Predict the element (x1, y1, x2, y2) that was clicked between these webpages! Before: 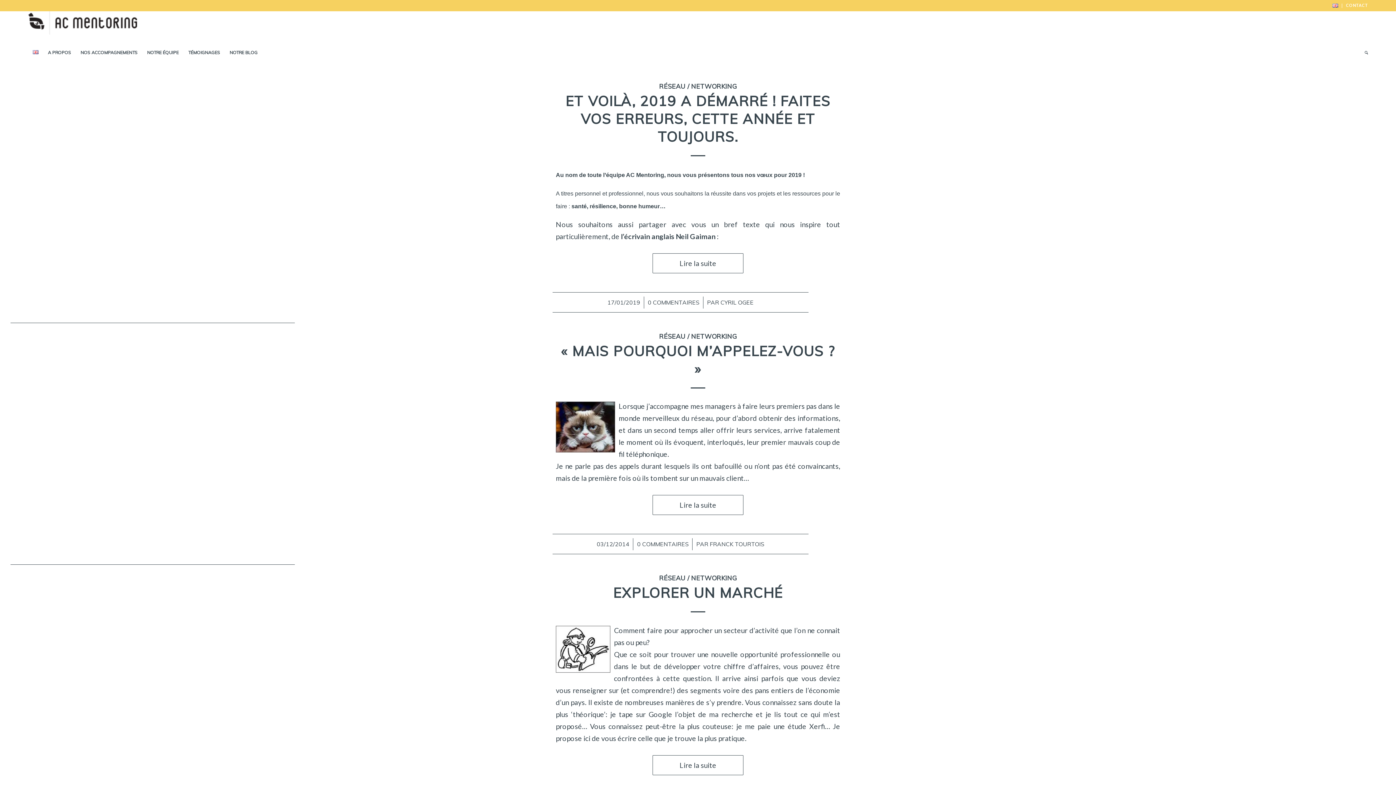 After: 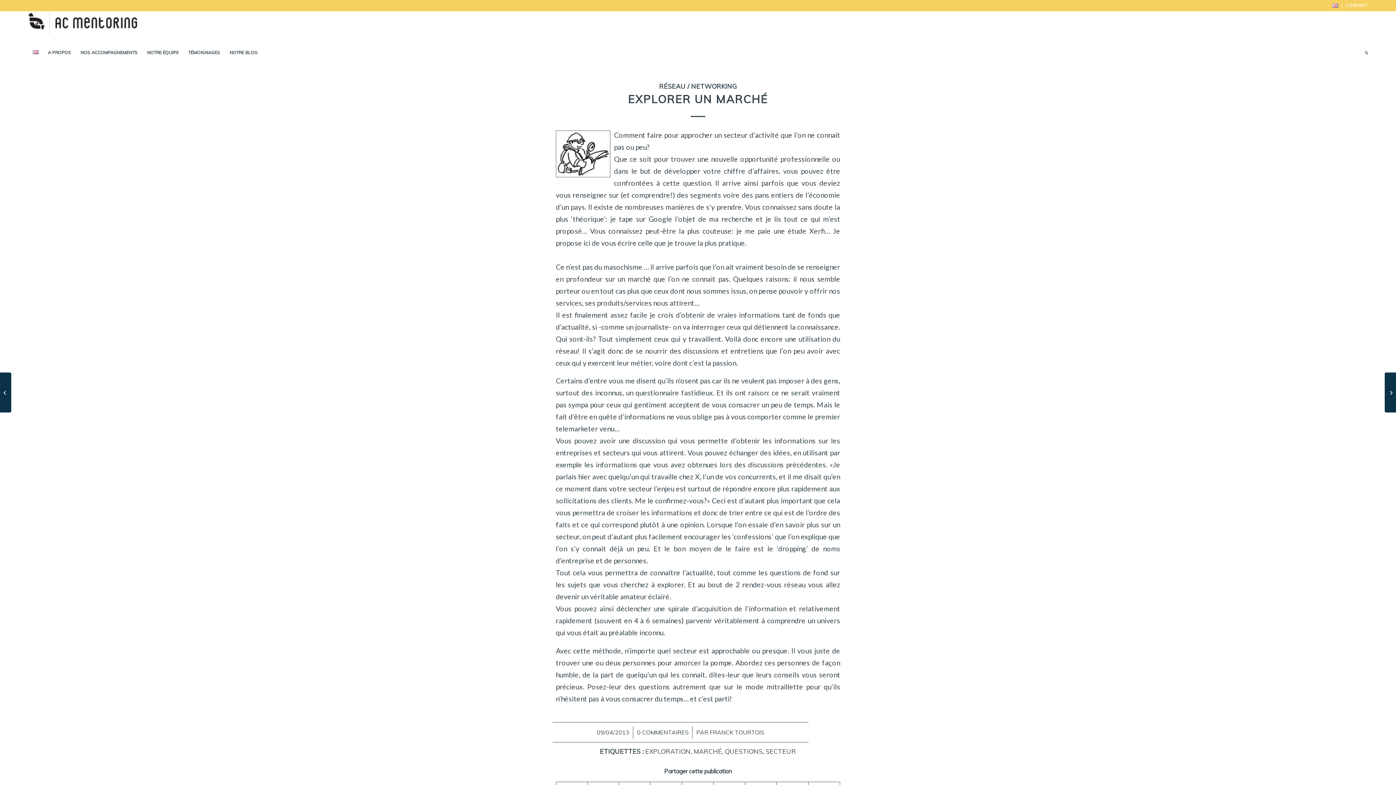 Action: bbox: (613, 584, 783, 601) label: EXPLORER UN MARCHÉ